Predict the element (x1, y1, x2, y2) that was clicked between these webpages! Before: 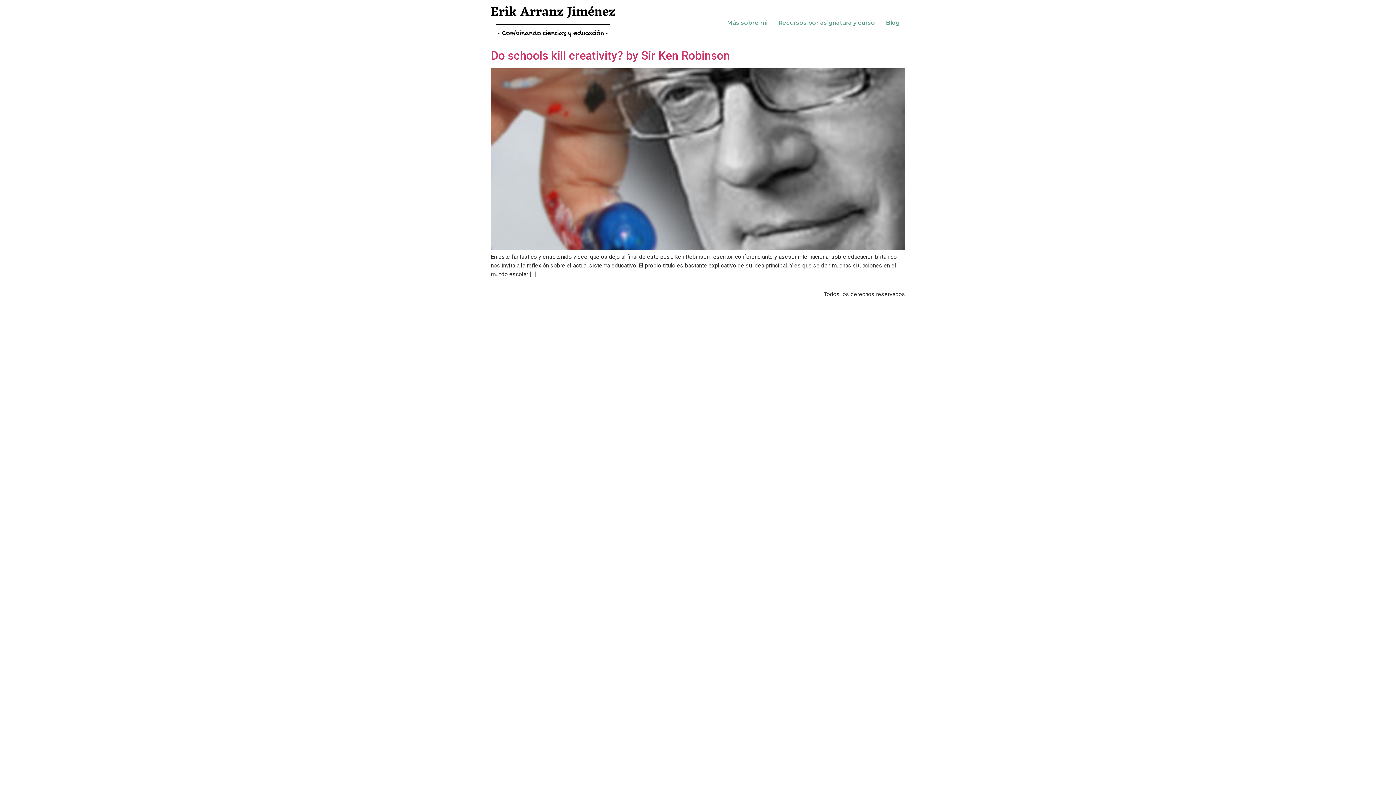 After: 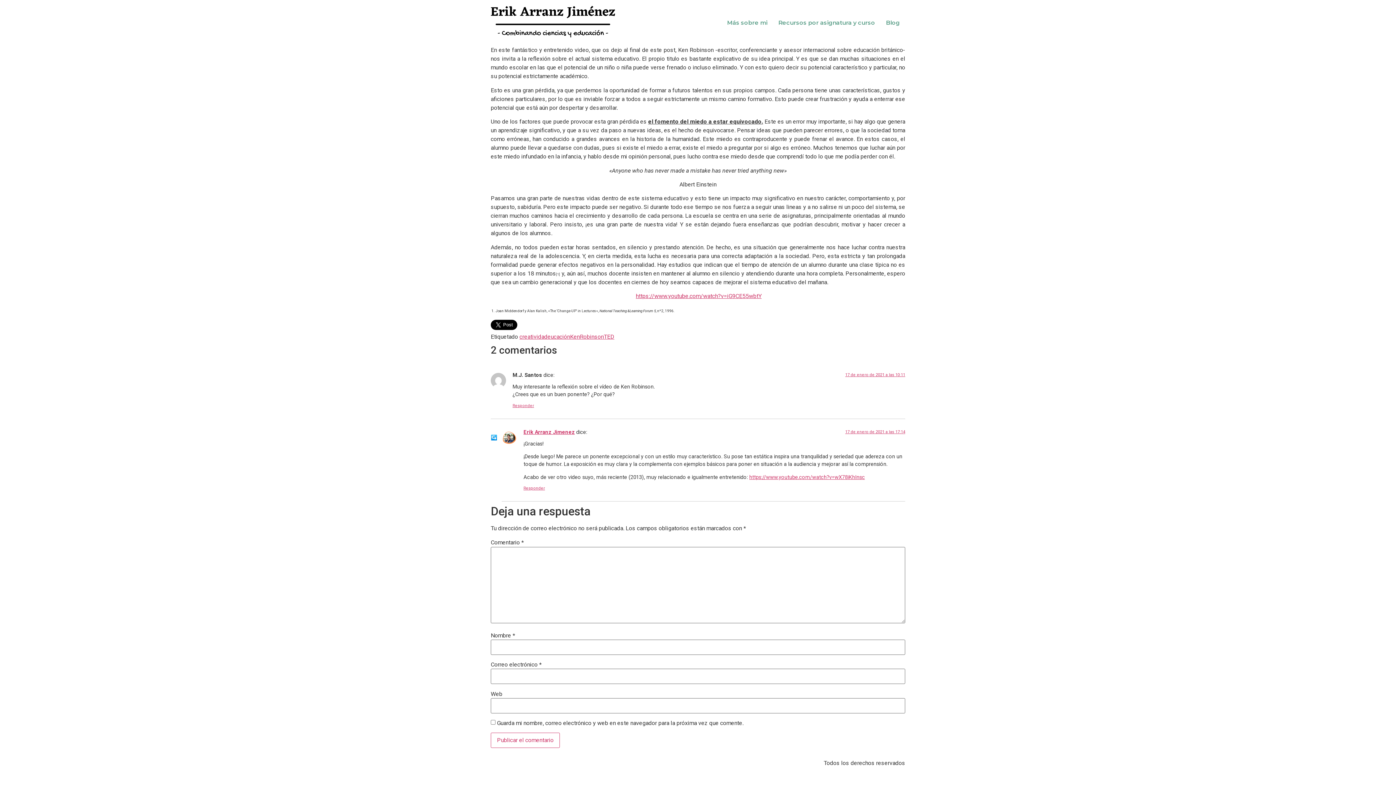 Action: bbox: (490, 48, 730, 62) label: Do schools kill creativity? by Sir Ken Robinson